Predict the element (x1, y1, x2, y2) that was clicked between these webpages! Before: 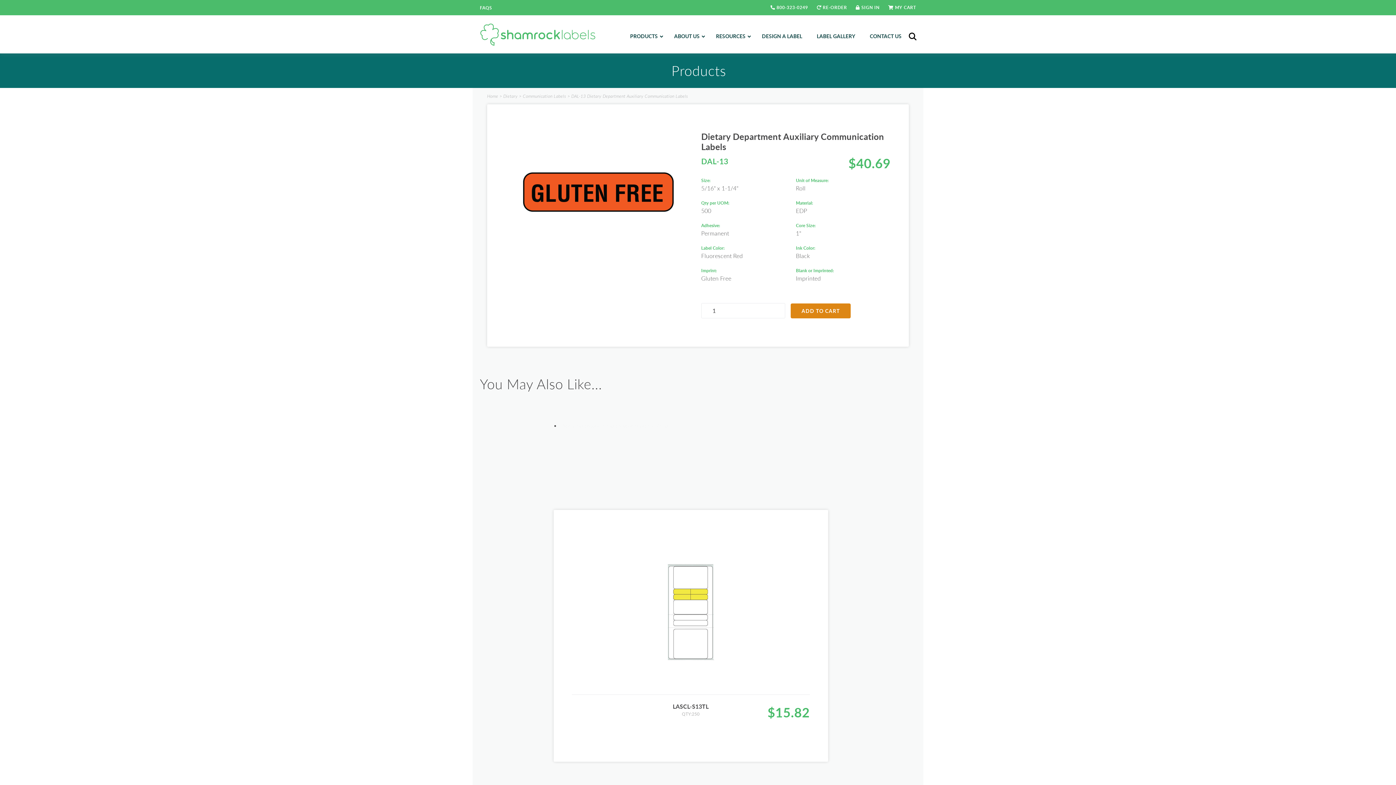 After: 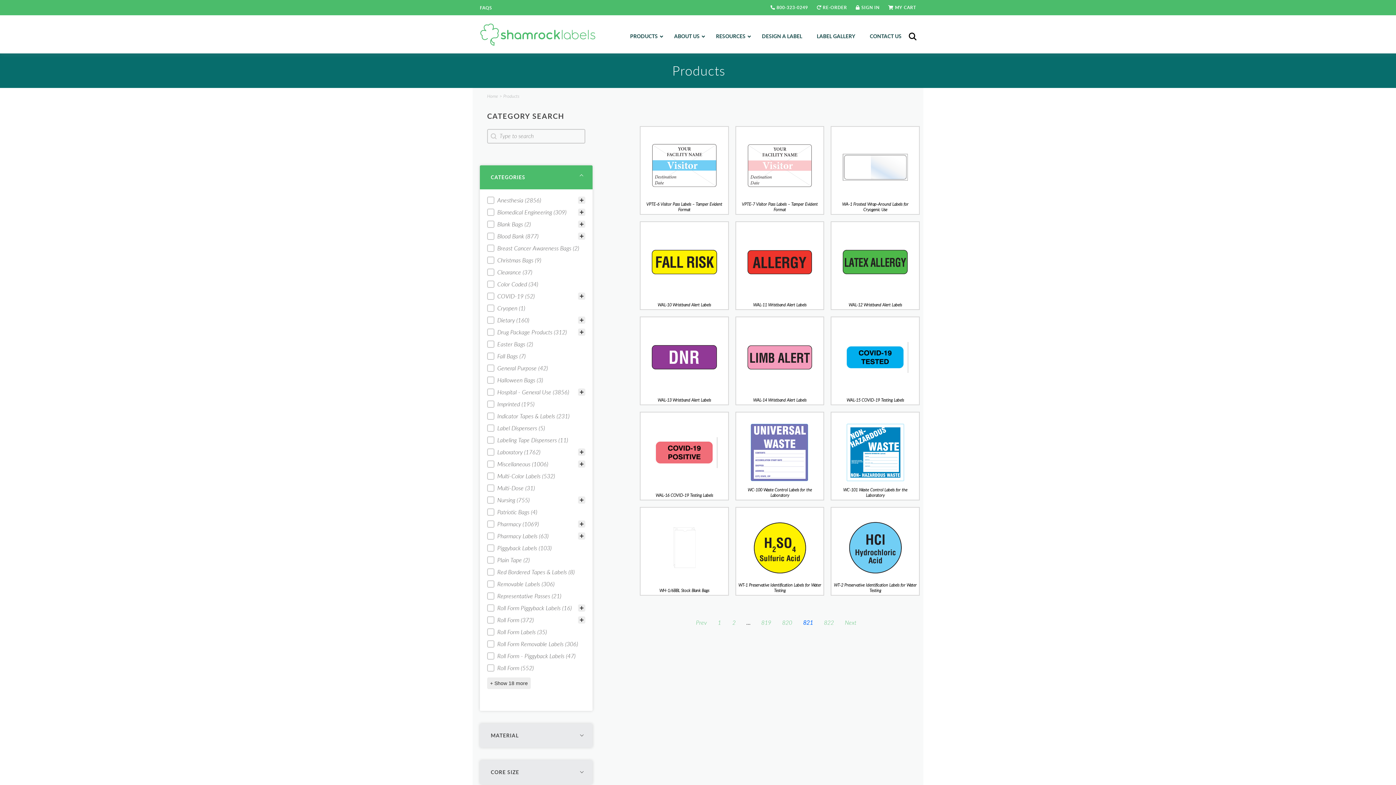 Action: bbox: (571, 475, 581, 483) label: Goto Page 821